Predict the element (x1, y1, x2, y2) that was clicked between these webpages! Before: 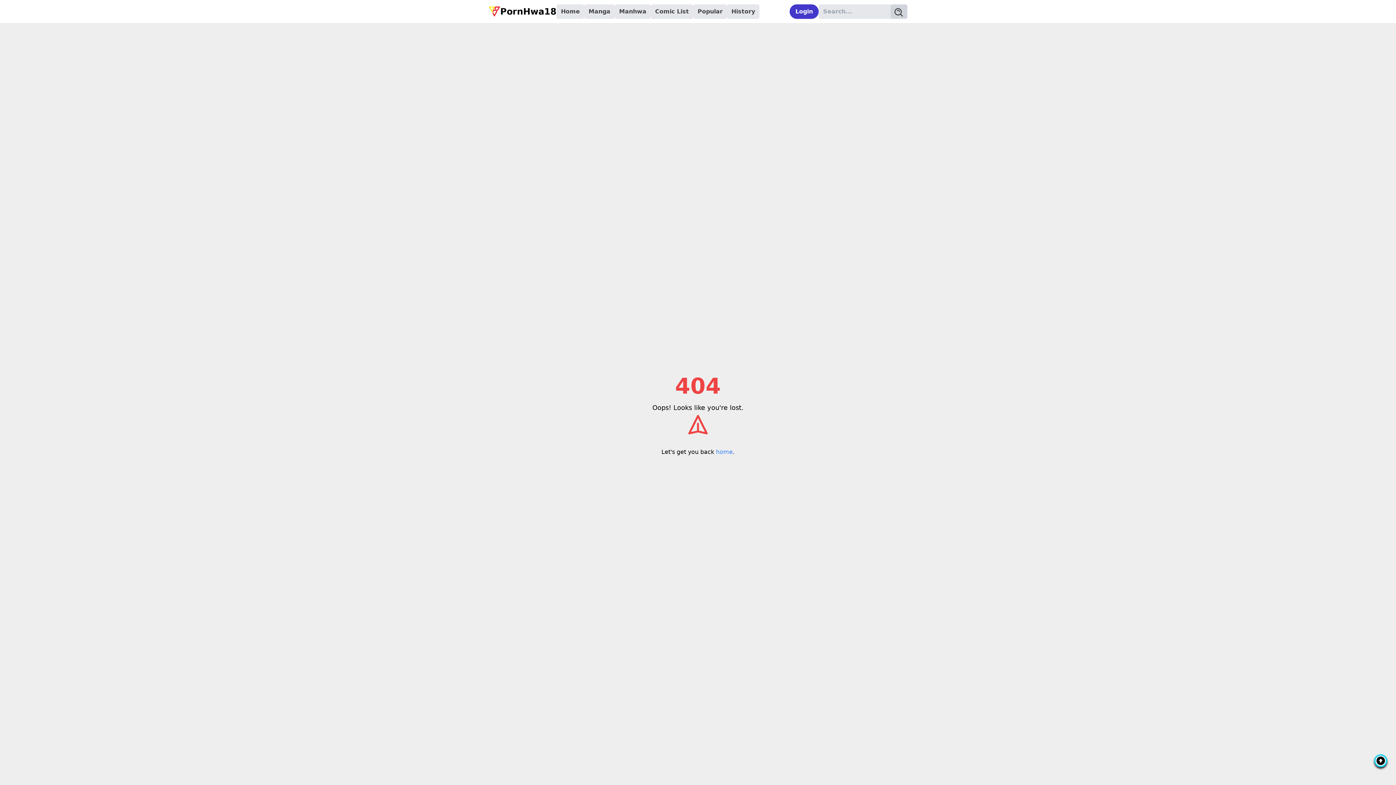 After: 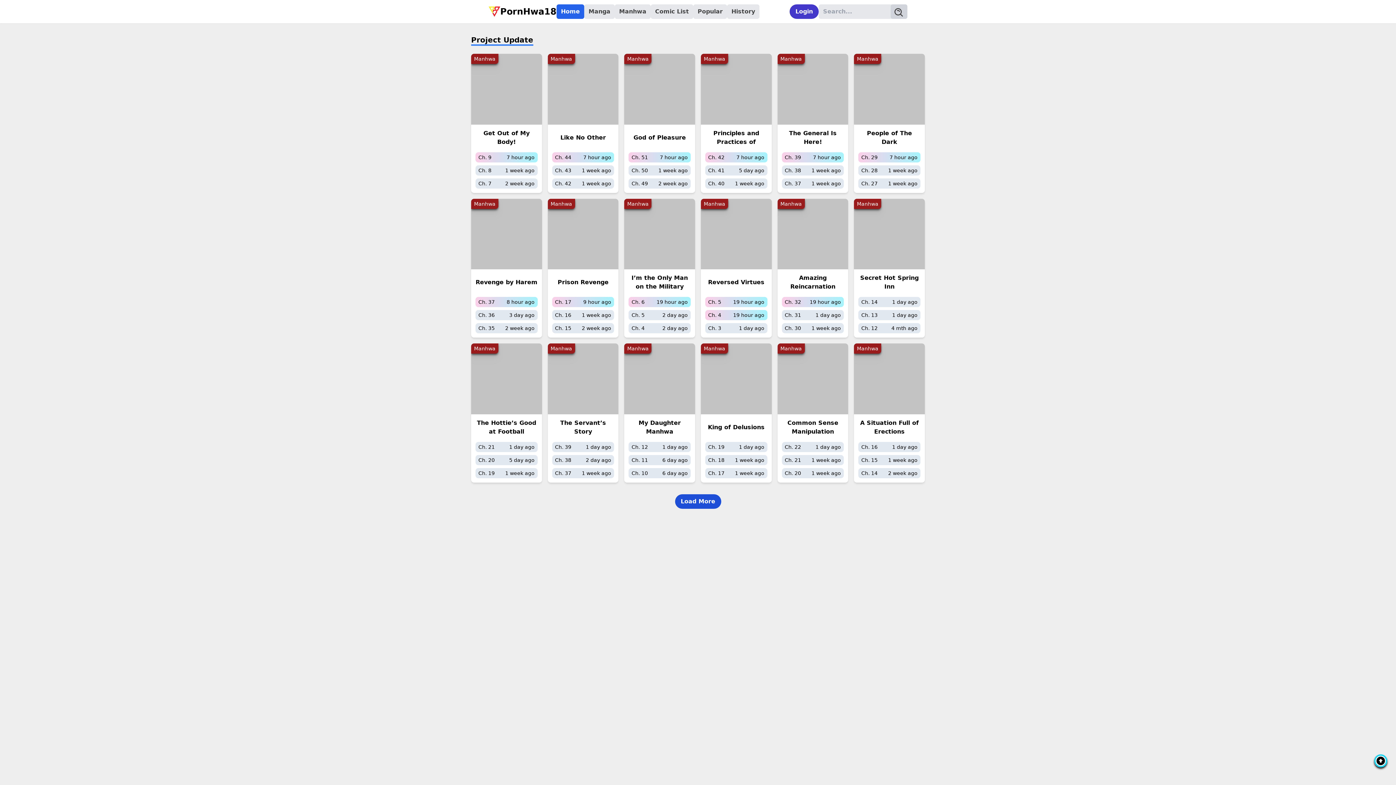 Action: bbox: (716, 448, 732, 455) label: home